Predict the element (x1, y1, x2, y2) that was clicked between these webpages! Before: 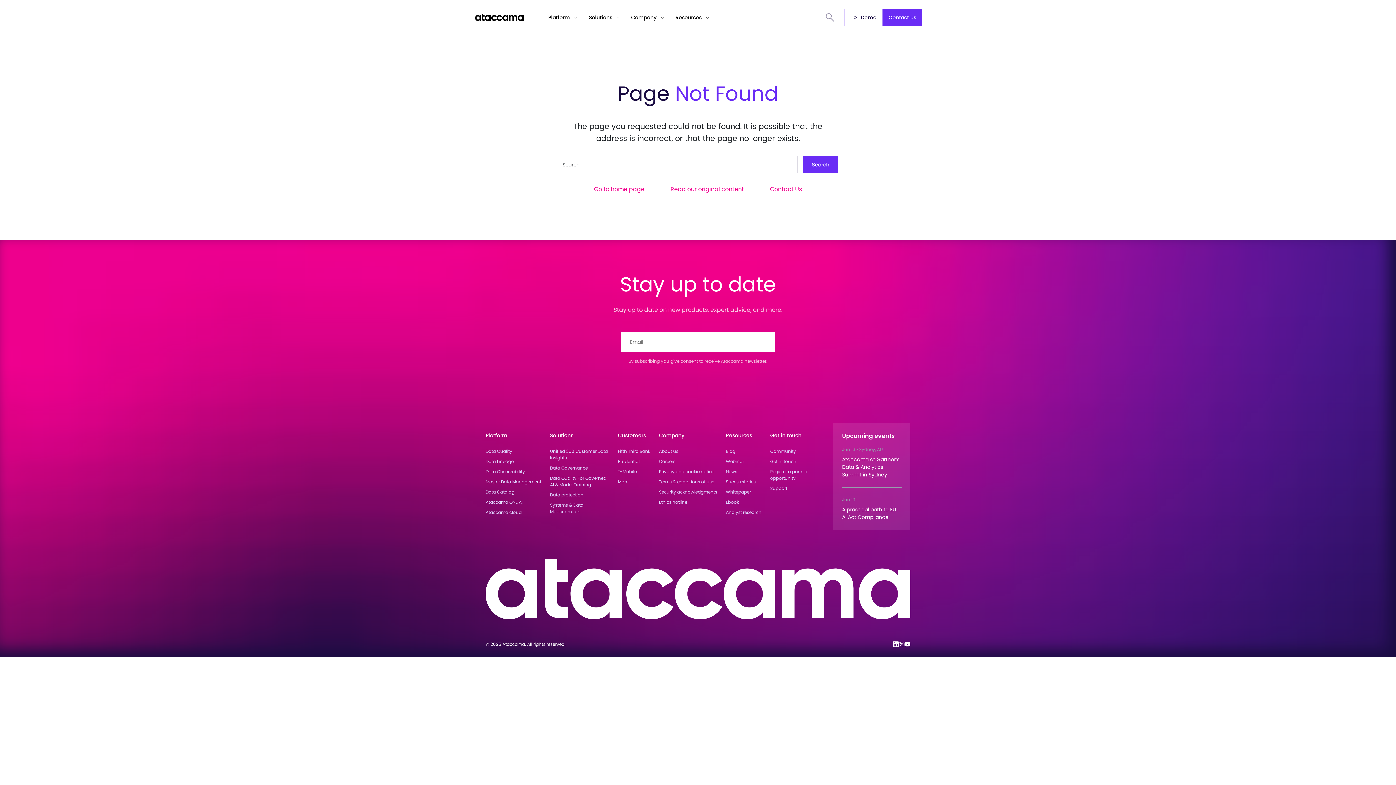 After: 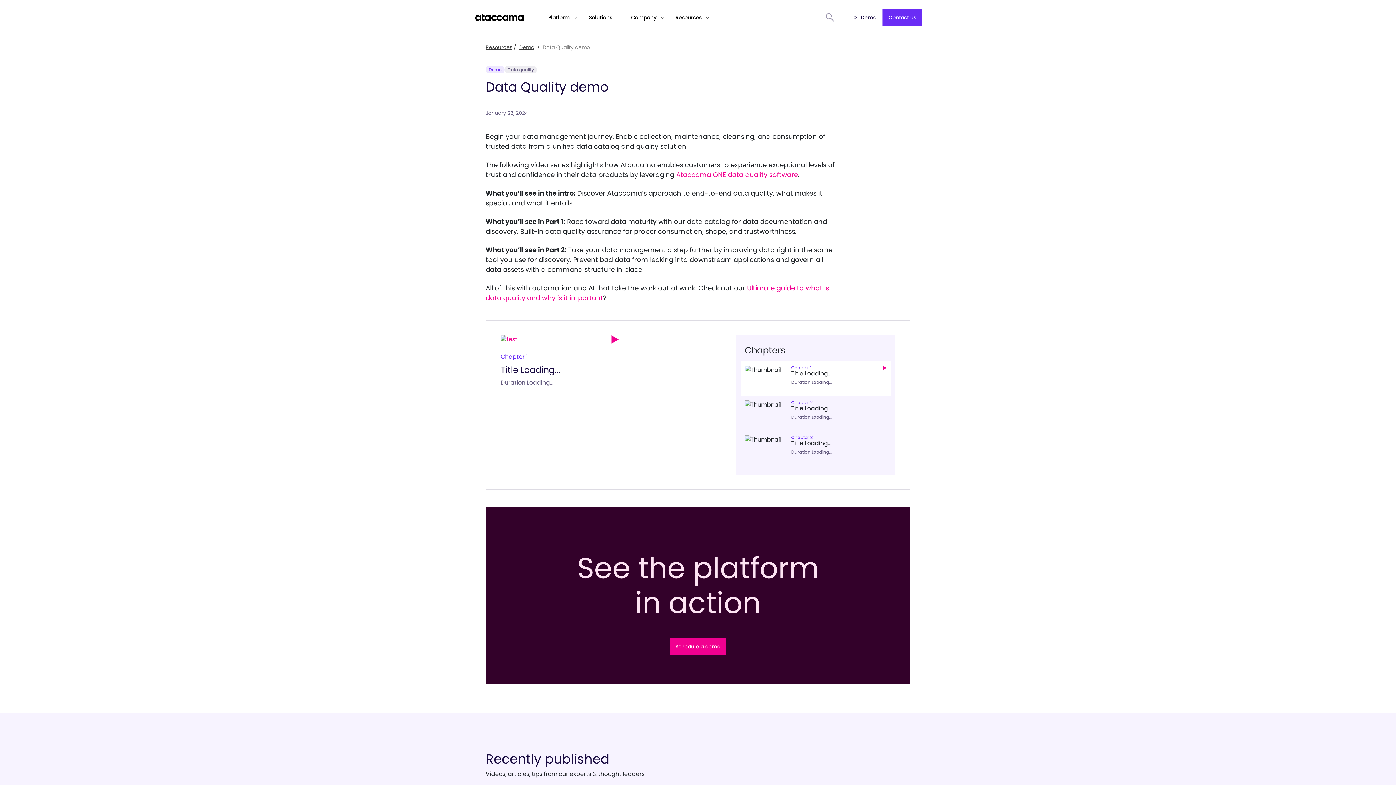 Action: bbox: (844, 8, 882, 26) label: Demo